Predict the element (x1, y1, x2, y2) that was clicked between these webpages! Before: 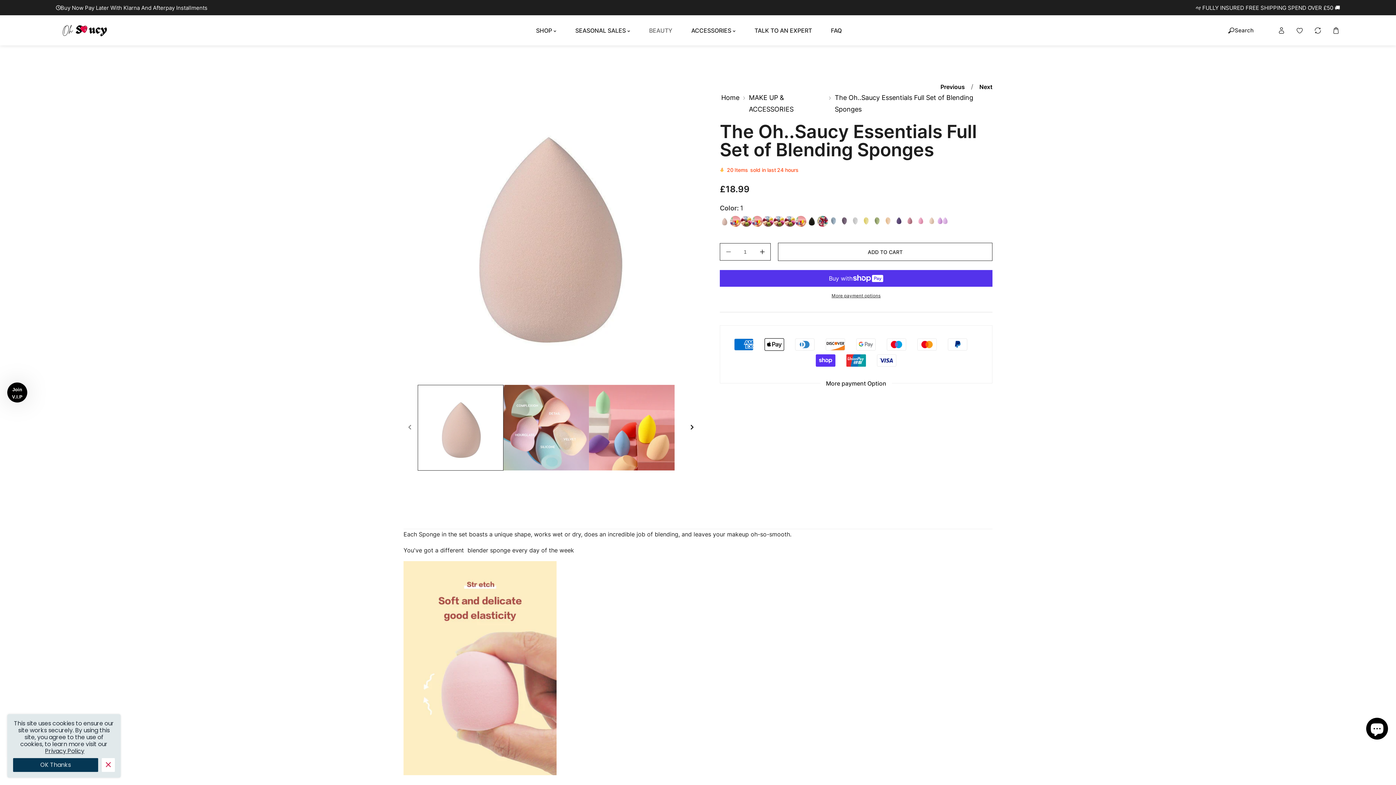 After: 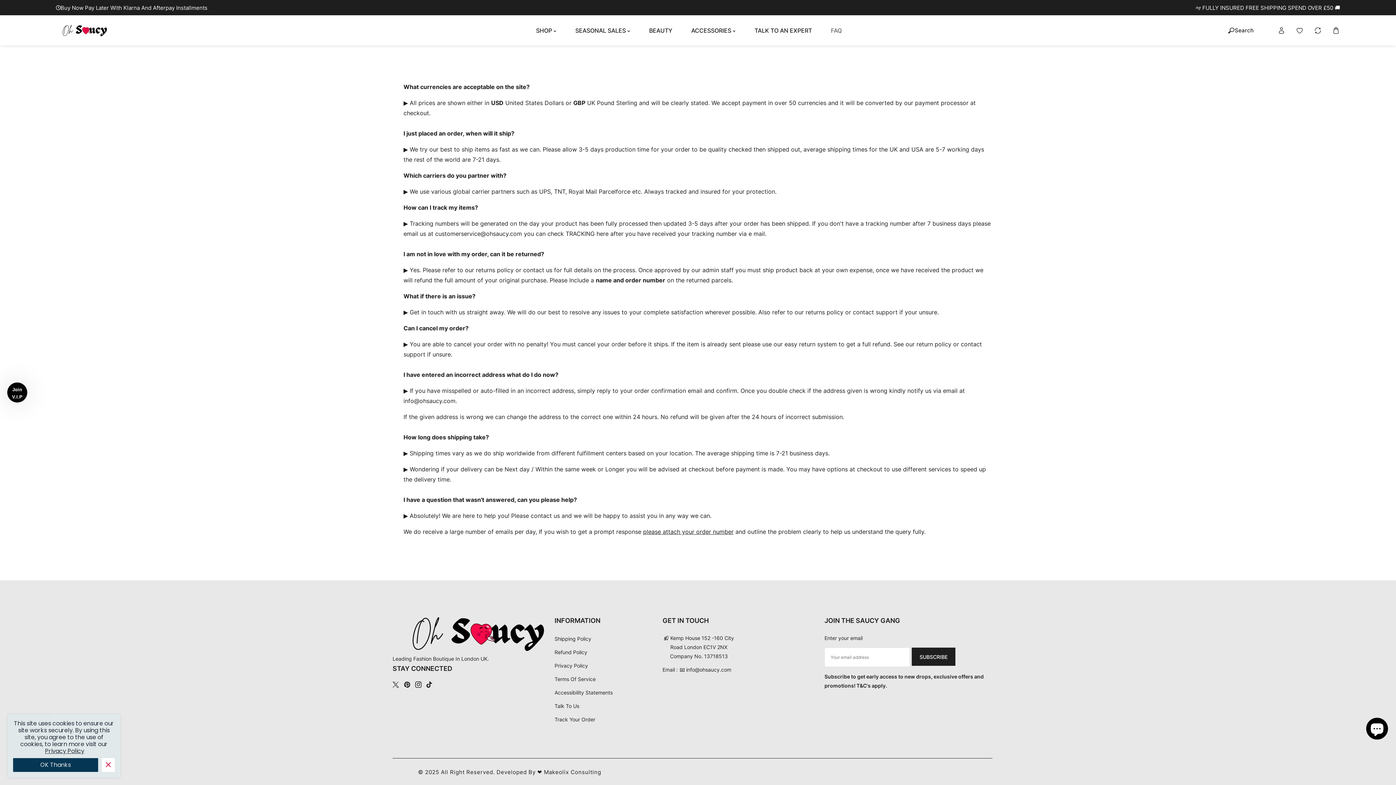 Action: label: FAQ bbox: (831, 25, 860, 35)